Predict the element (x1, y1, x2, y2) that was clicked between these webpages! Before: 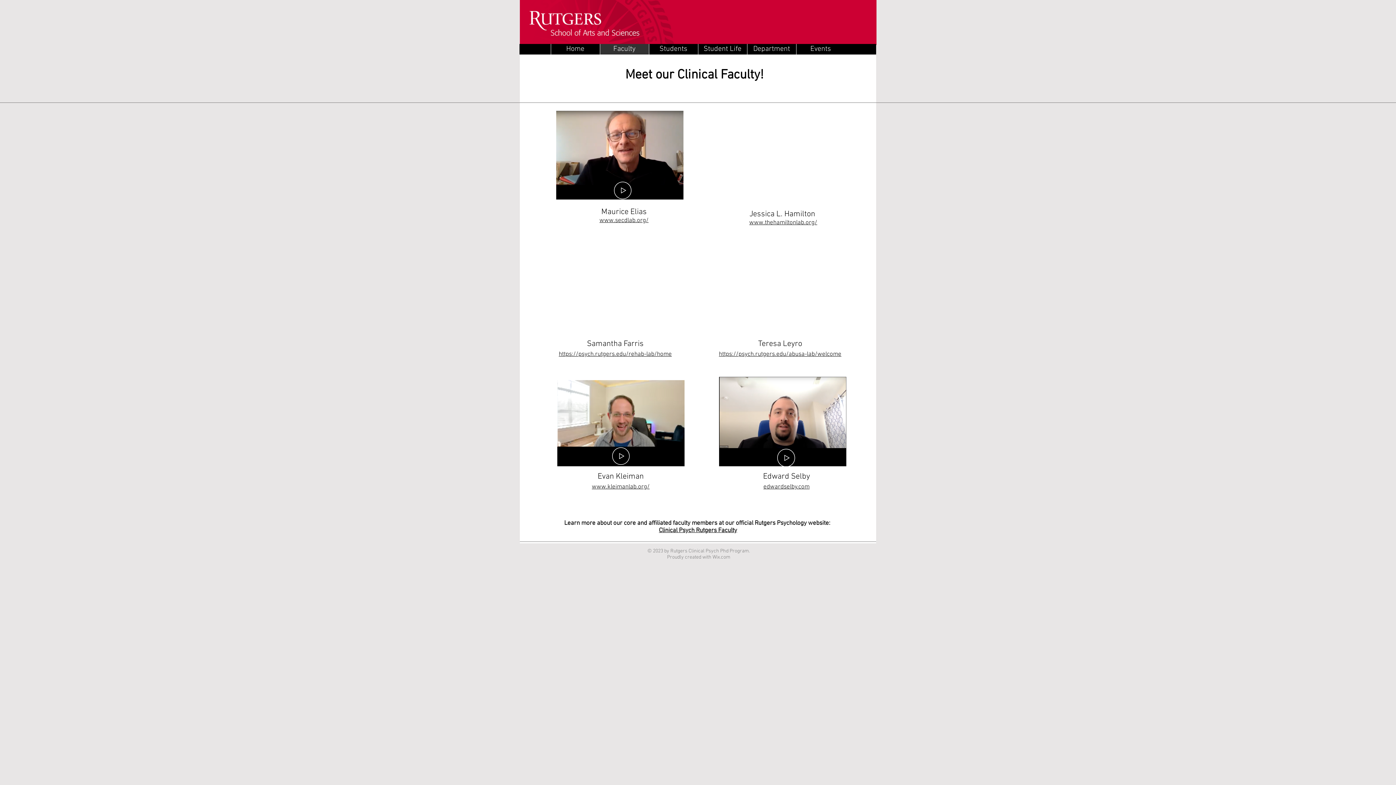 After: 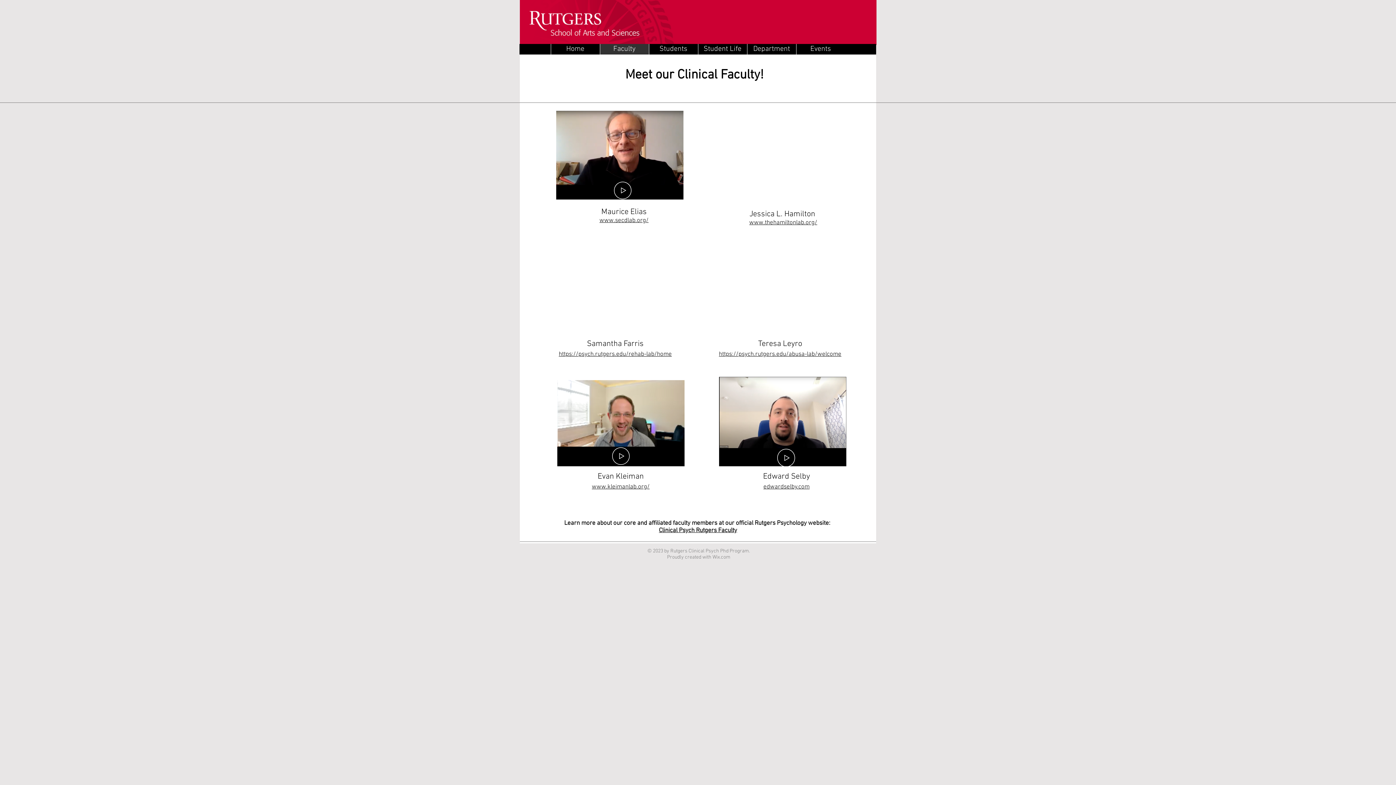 Action: bbox: (749, 219, 817, 226) label: www.thehamiltonlab.org/